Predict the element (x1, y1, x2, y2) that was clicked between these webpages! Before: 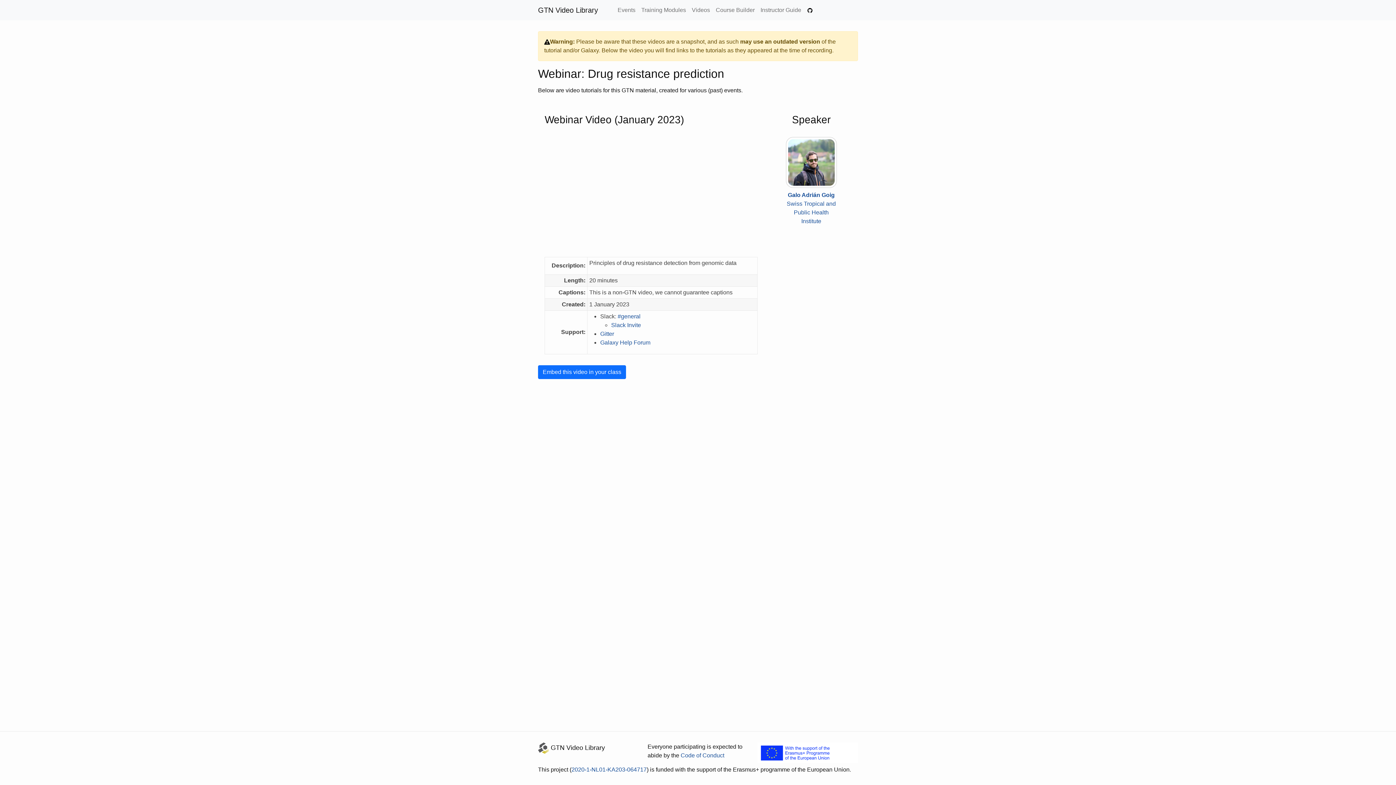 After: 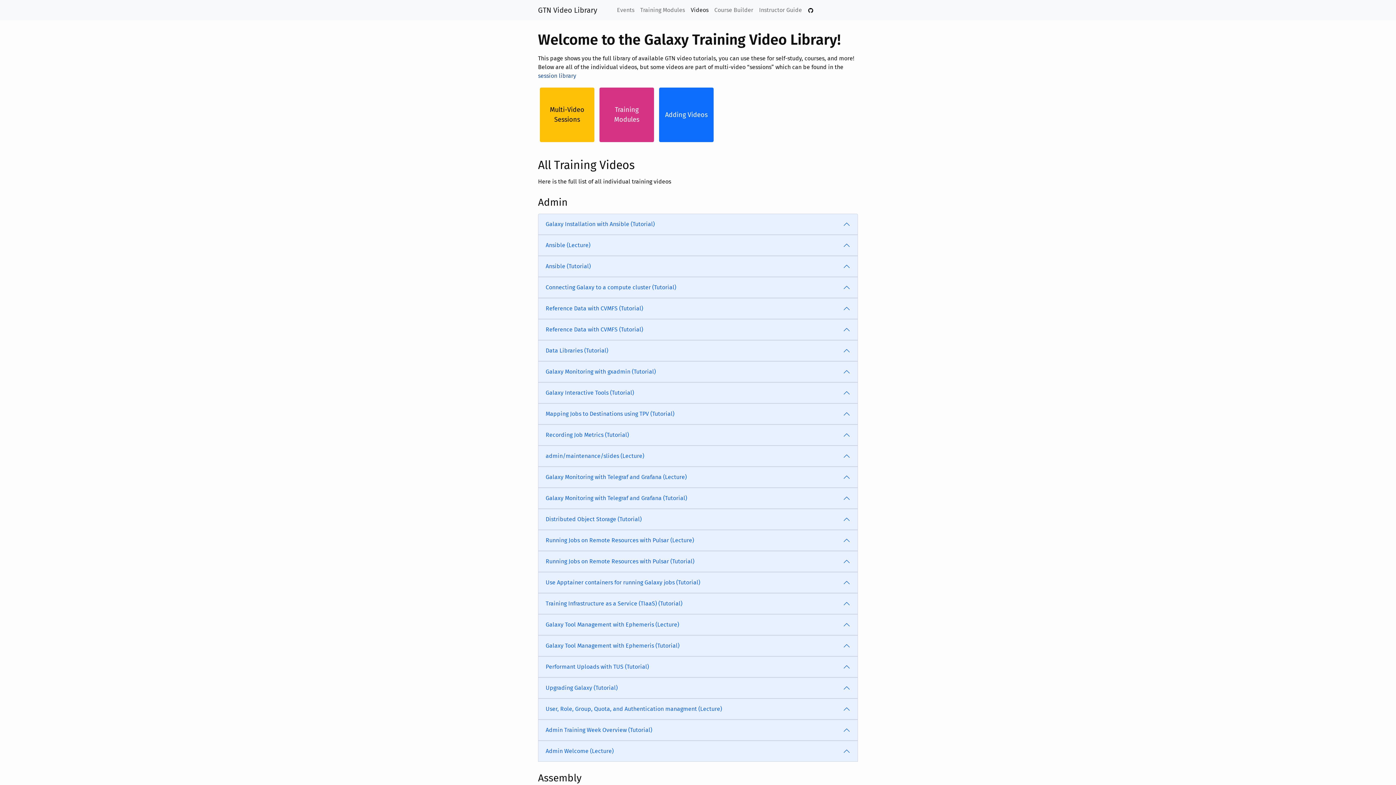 Action: bbox: (689, 2, 713, 17) label: Videos